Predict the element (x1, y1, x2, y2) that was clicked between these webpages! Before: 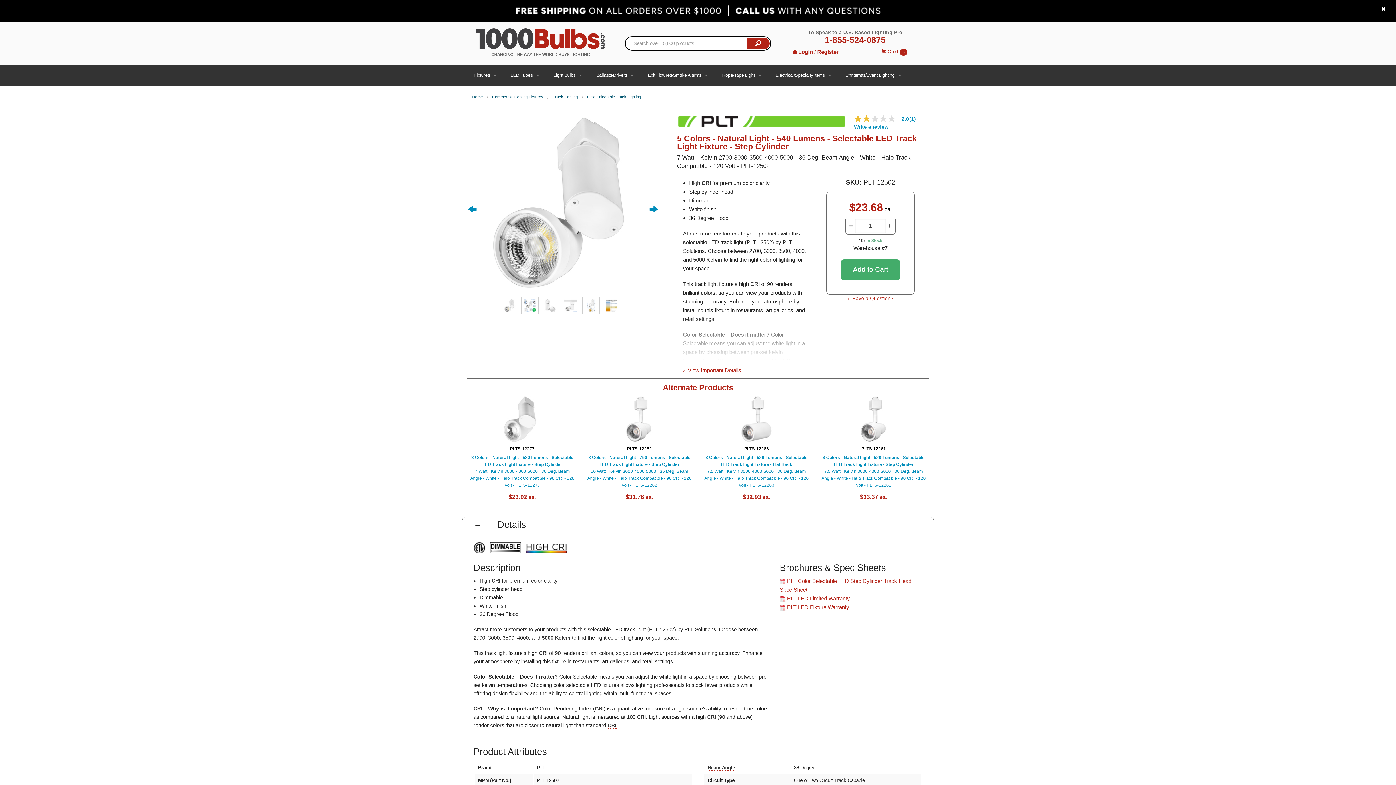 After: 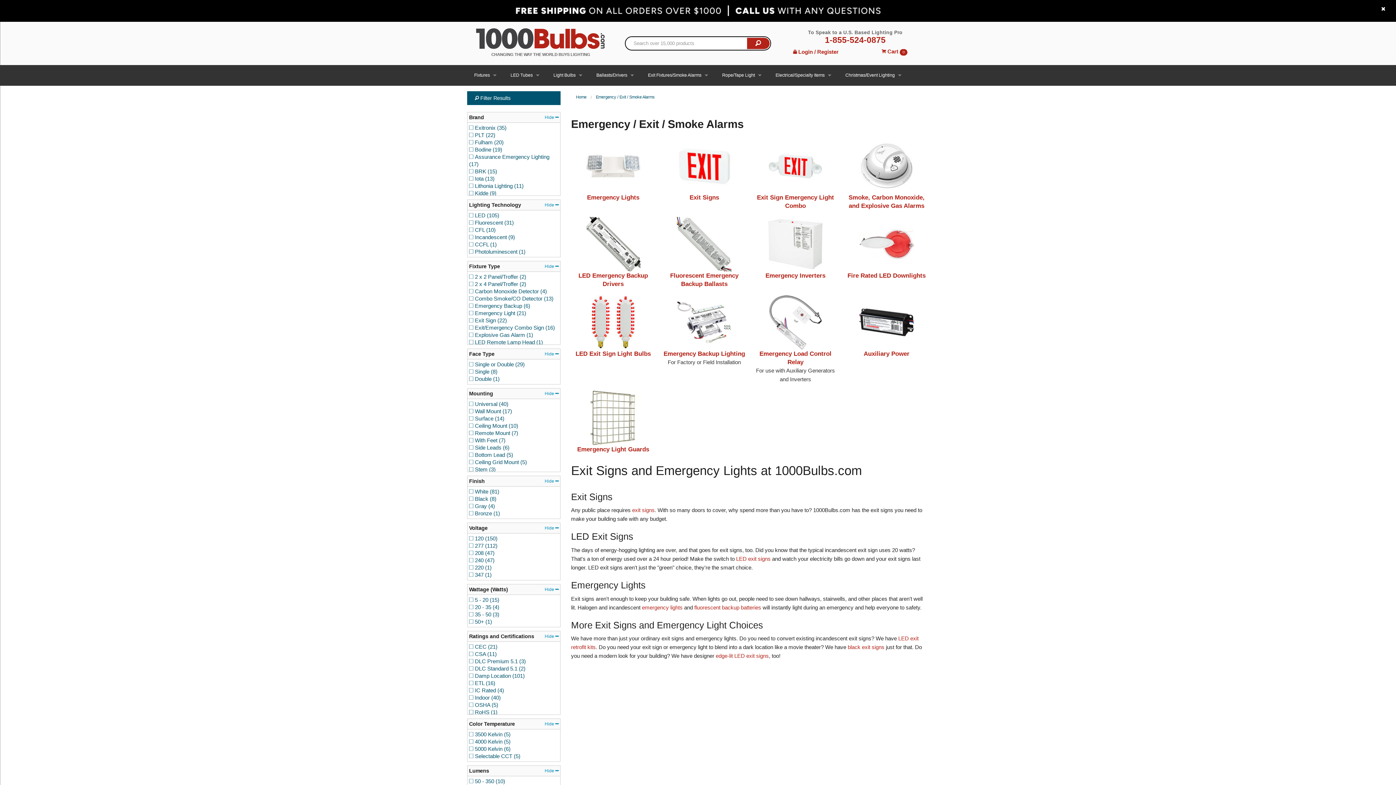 Action: bbox: (641, 65, 715, 85) label: Exit Fixtures/Smoke Alarms